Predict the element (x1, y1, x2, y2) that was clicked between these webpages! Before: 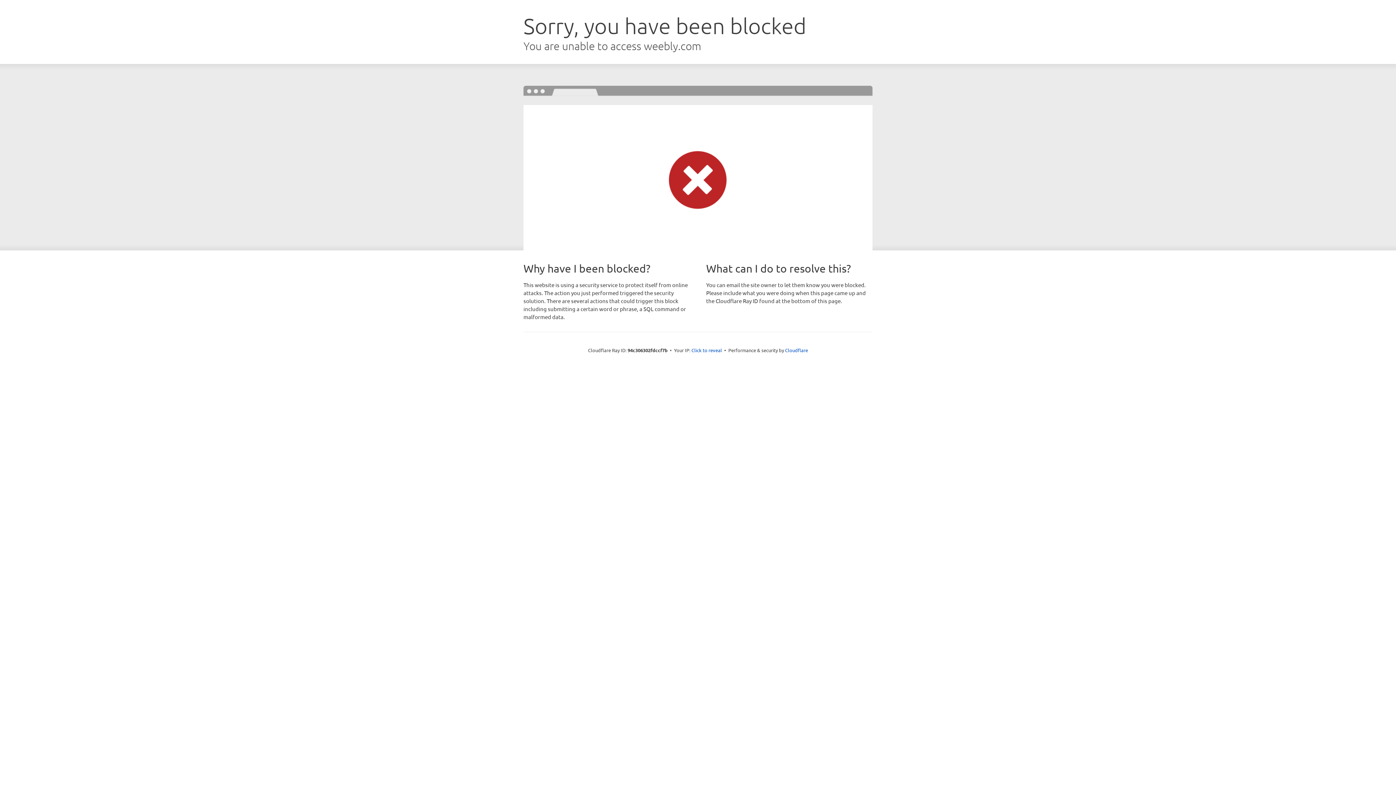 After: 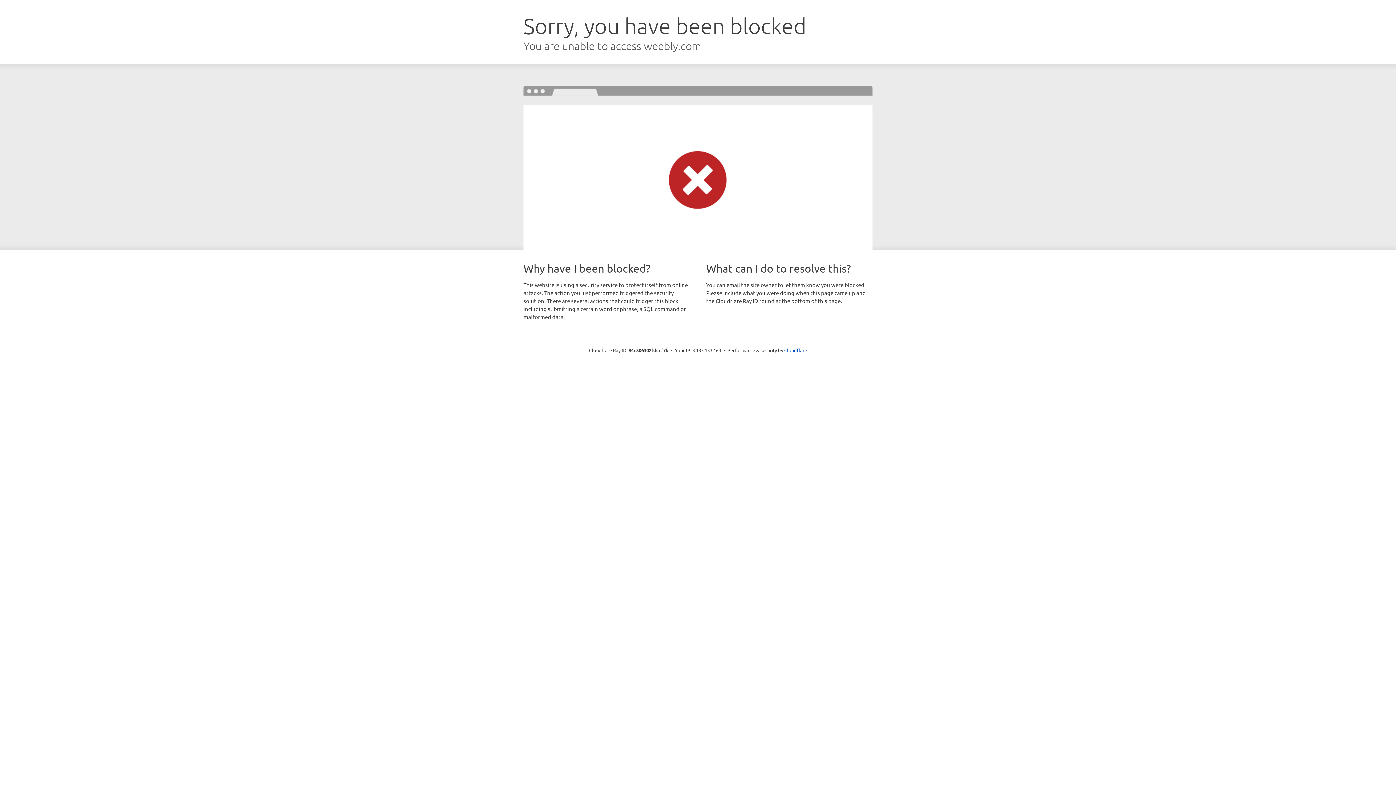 Action: label: Click to reveal bbox: (691, 346, 722, 353)